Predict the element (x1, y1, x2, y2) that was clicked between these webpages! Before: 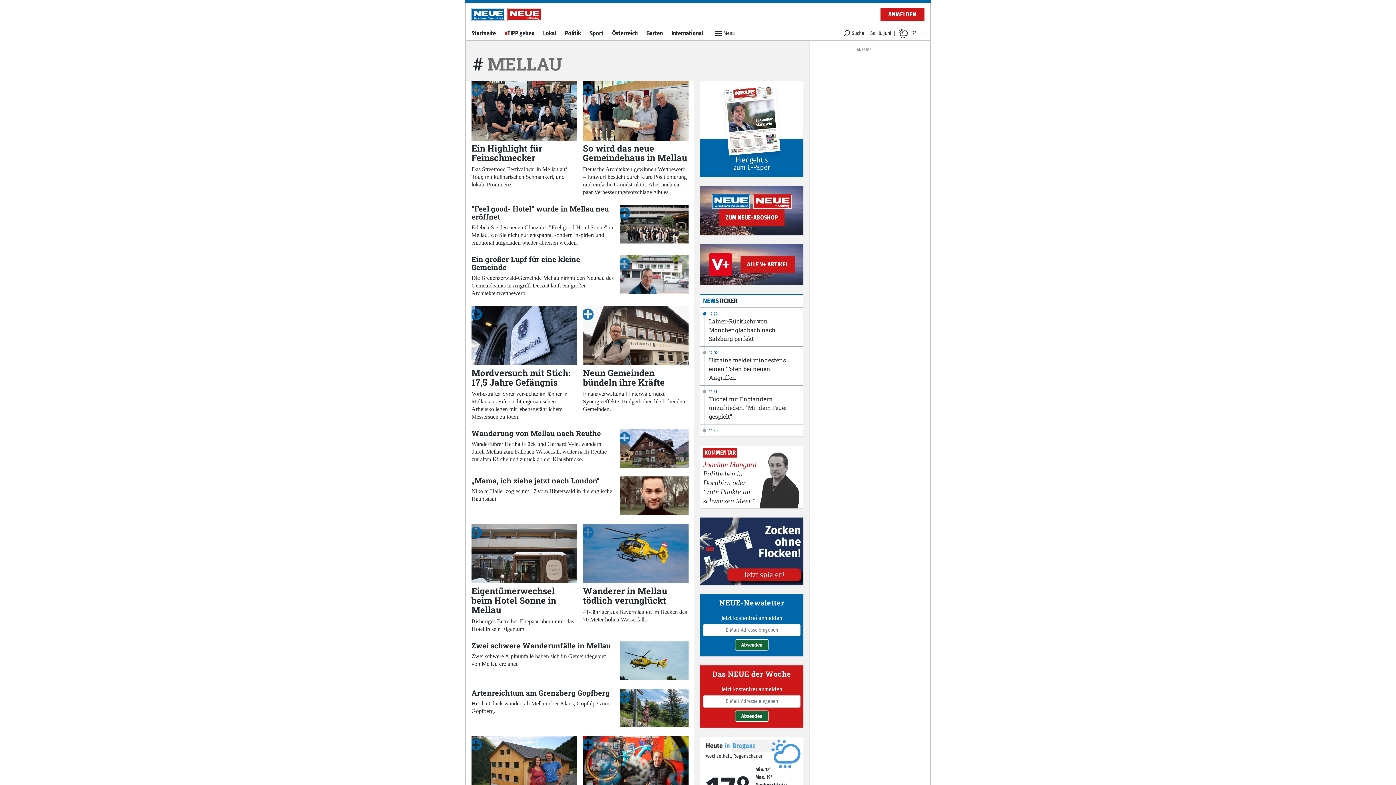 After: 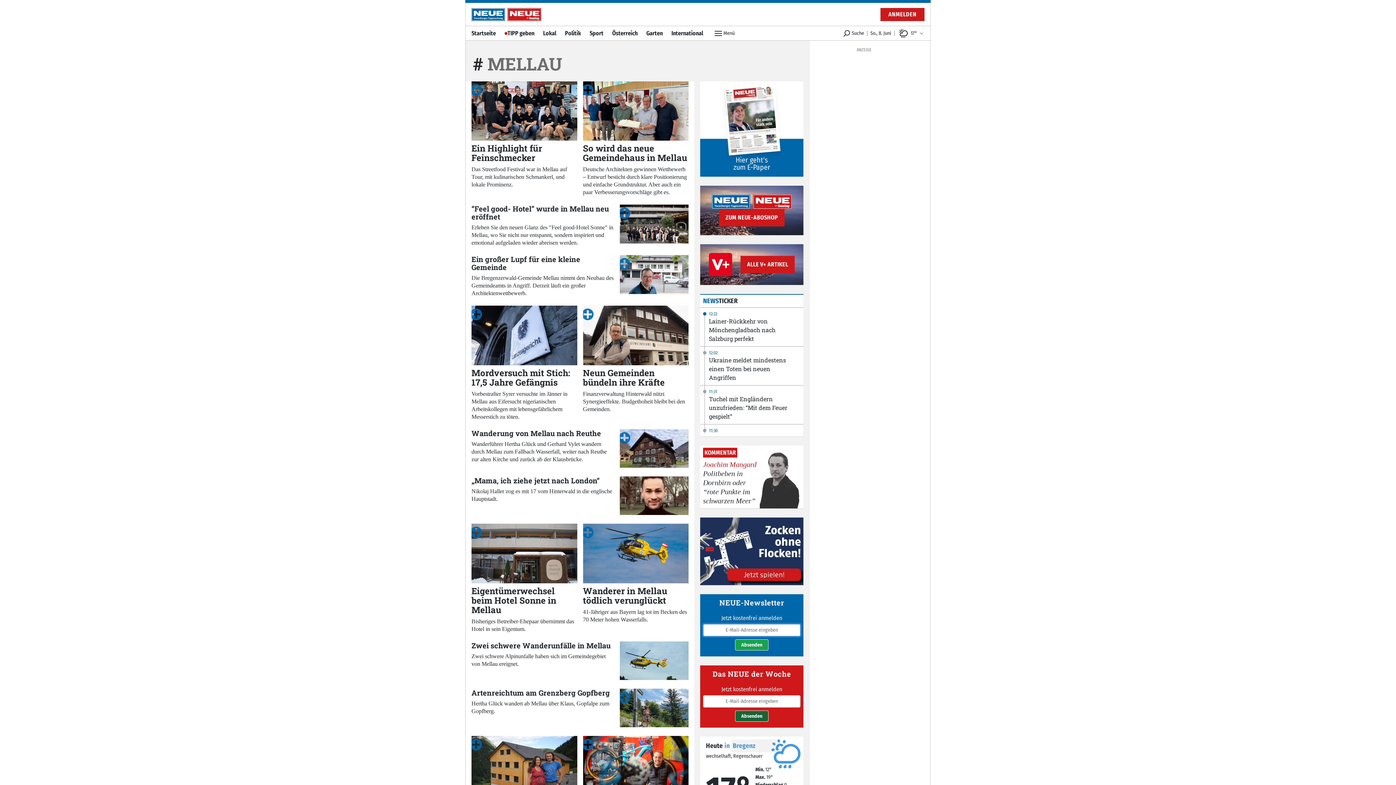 Action: label: Absenden bbox: (735, 639, 768, 650)